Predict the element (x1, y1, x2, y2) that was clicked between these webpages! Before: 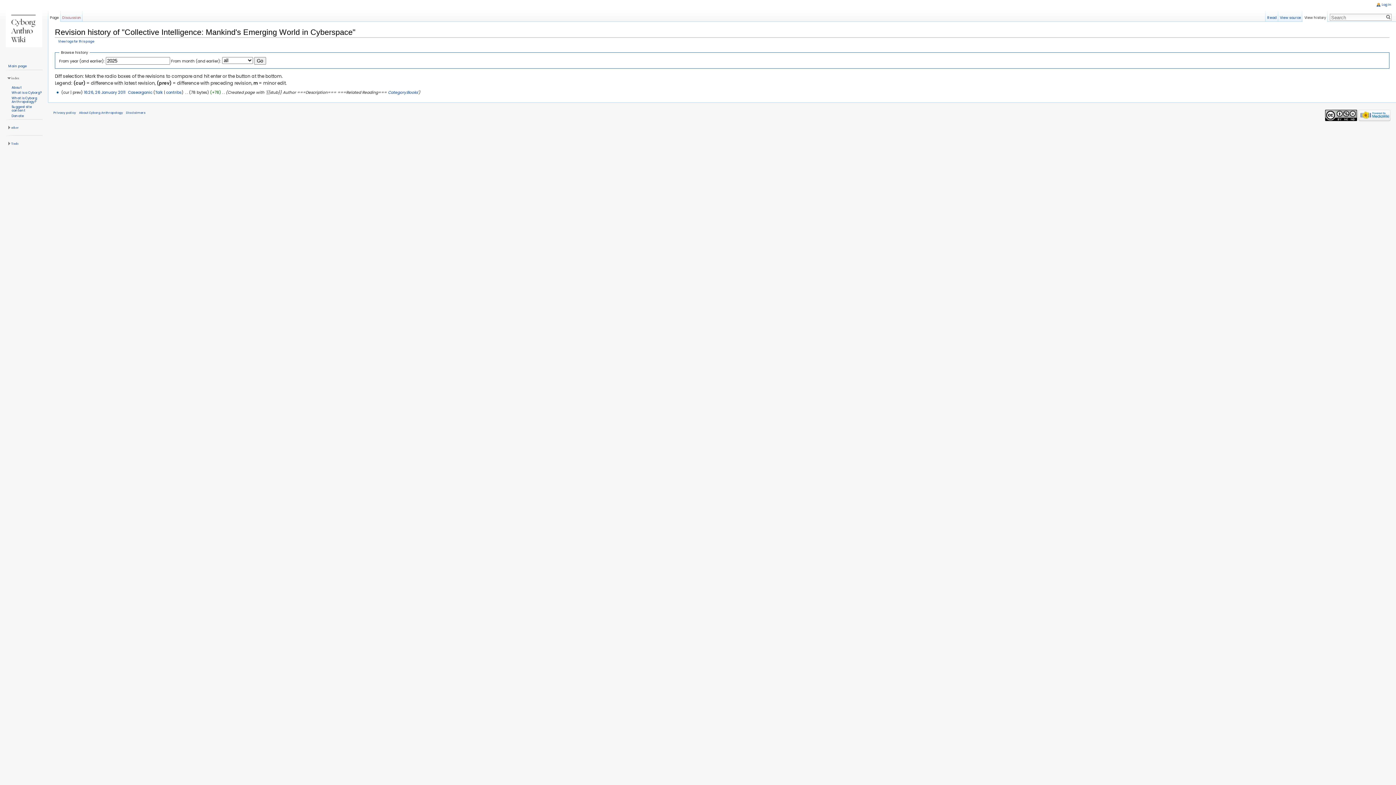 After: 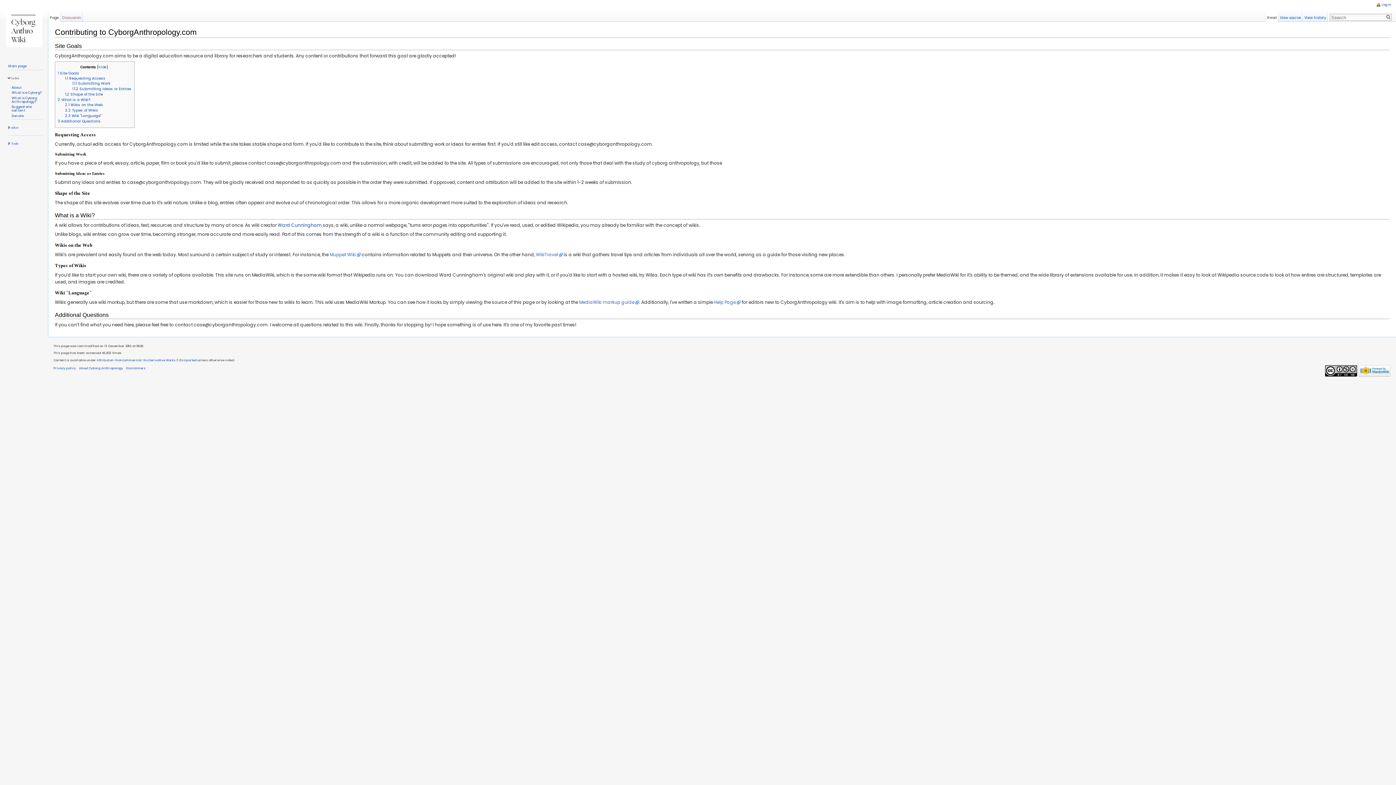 Action: bbox: (11, 104, 32, 112) label: Suggest site content